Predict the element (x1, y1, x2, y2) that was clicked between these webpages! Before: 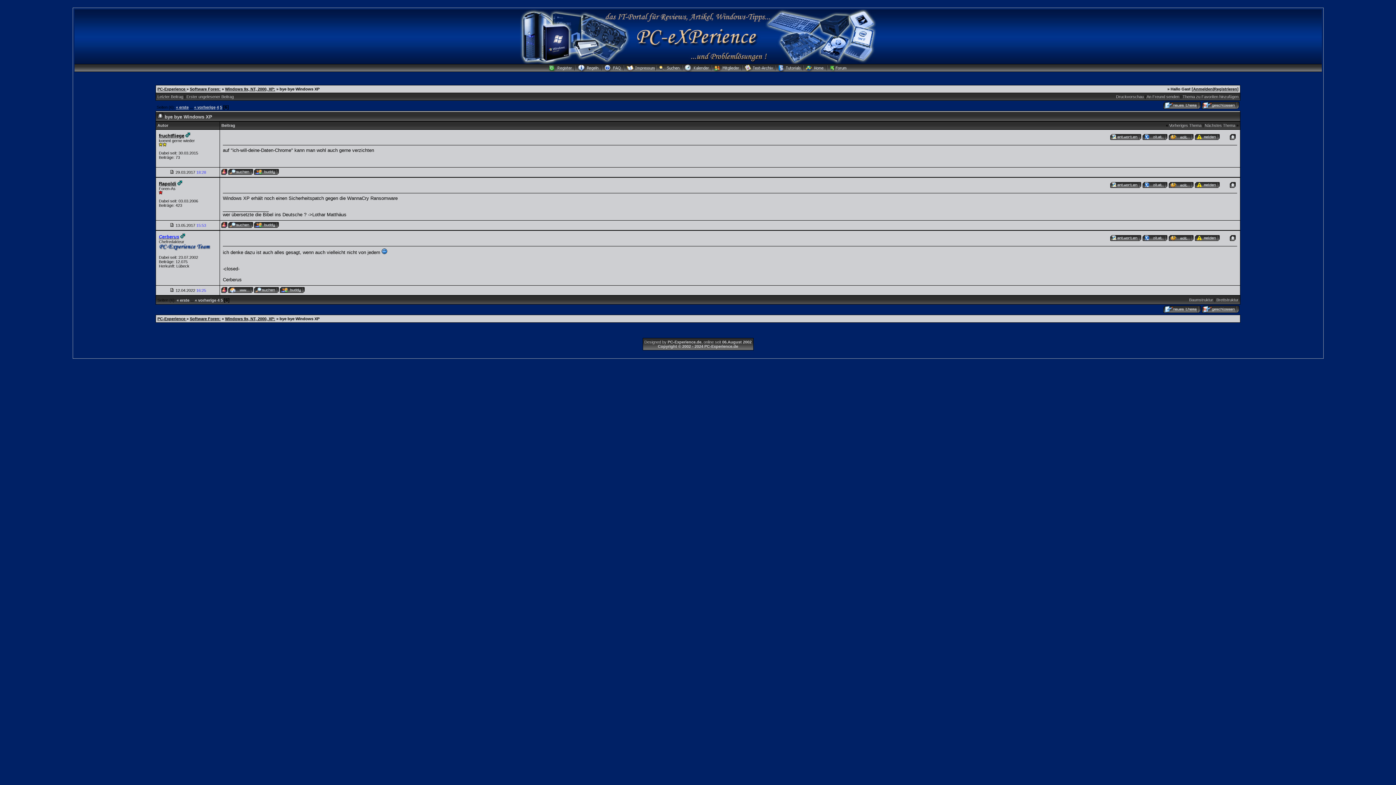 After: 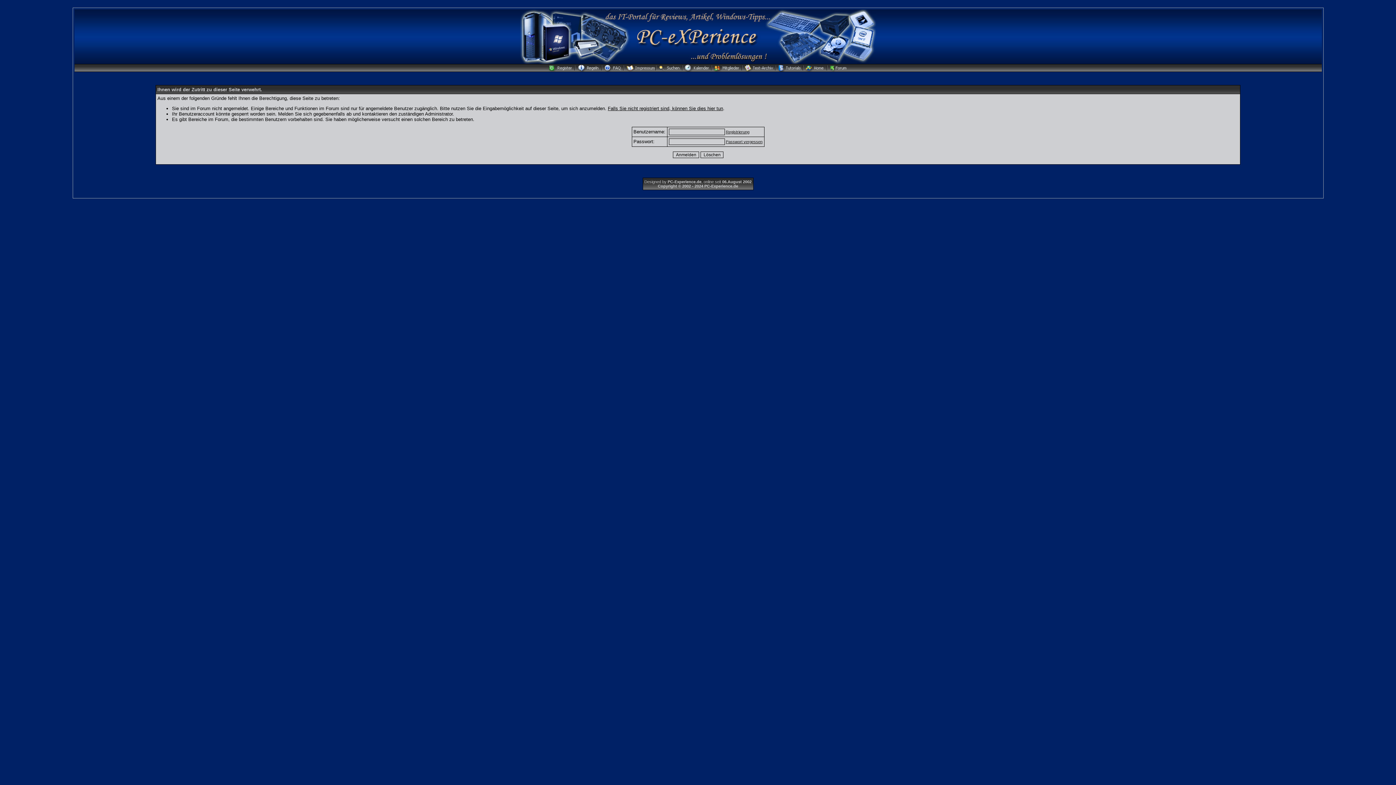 Action: bbox: (1169, 183, 1193, 189)